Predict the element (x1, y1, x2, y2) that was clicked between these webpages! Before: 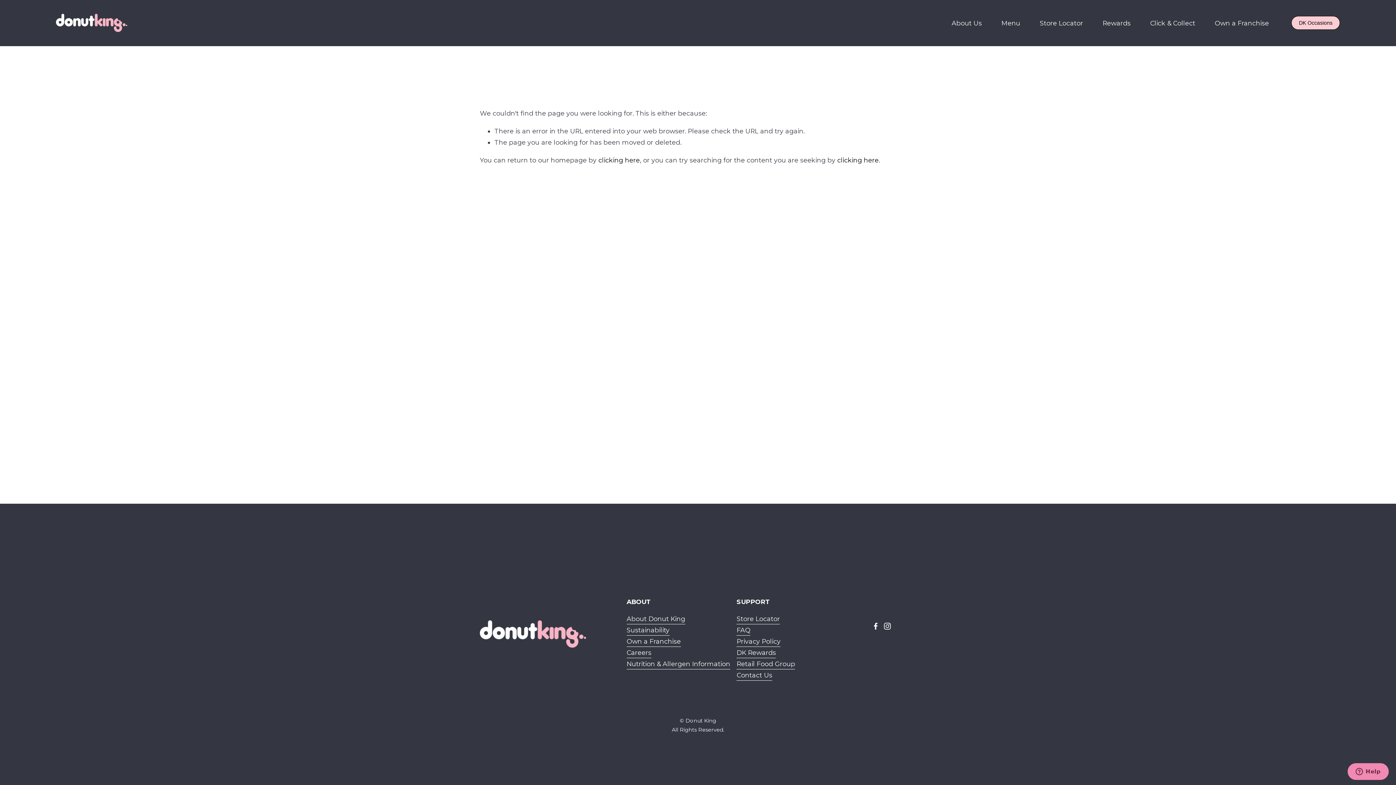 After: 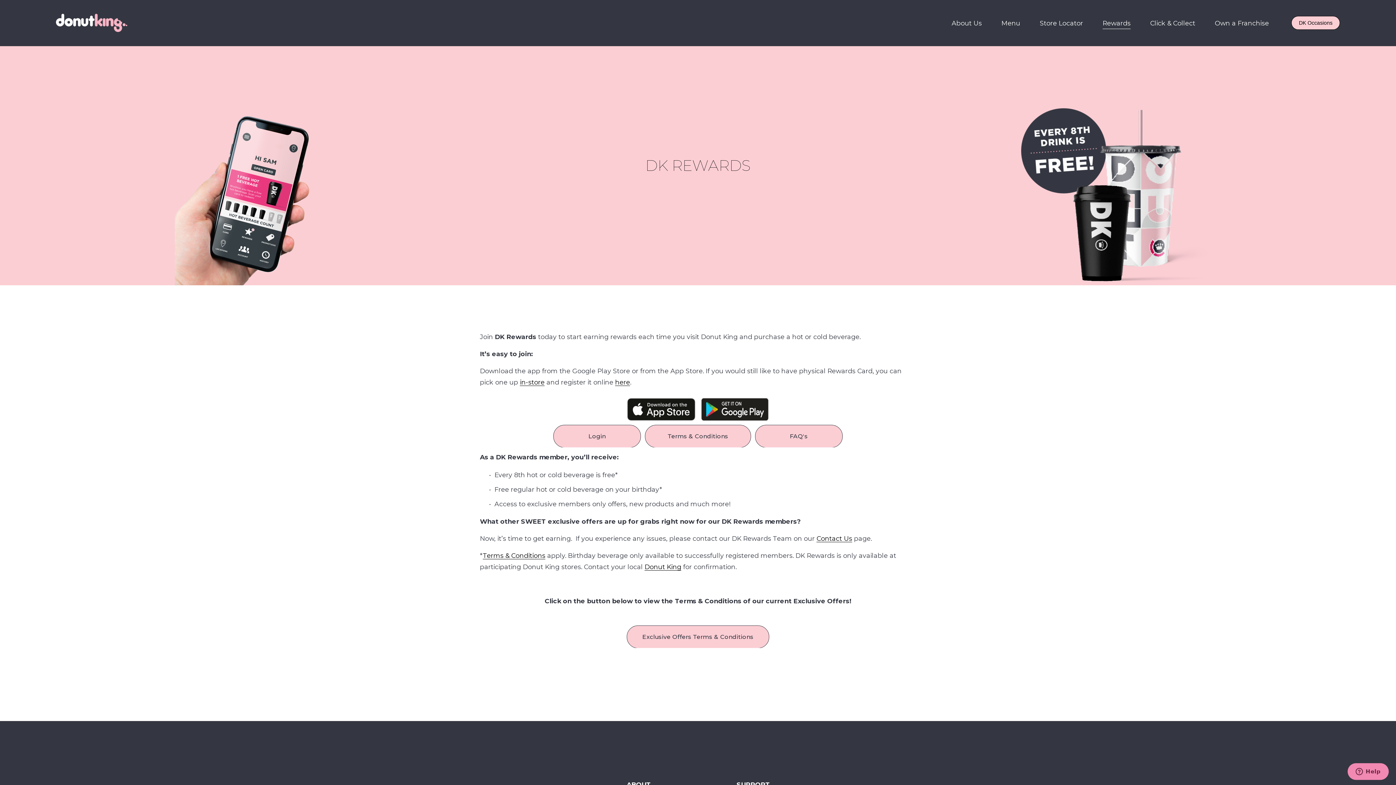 Action: bbox: (736, 647, 776, 658) label: DK Rewards